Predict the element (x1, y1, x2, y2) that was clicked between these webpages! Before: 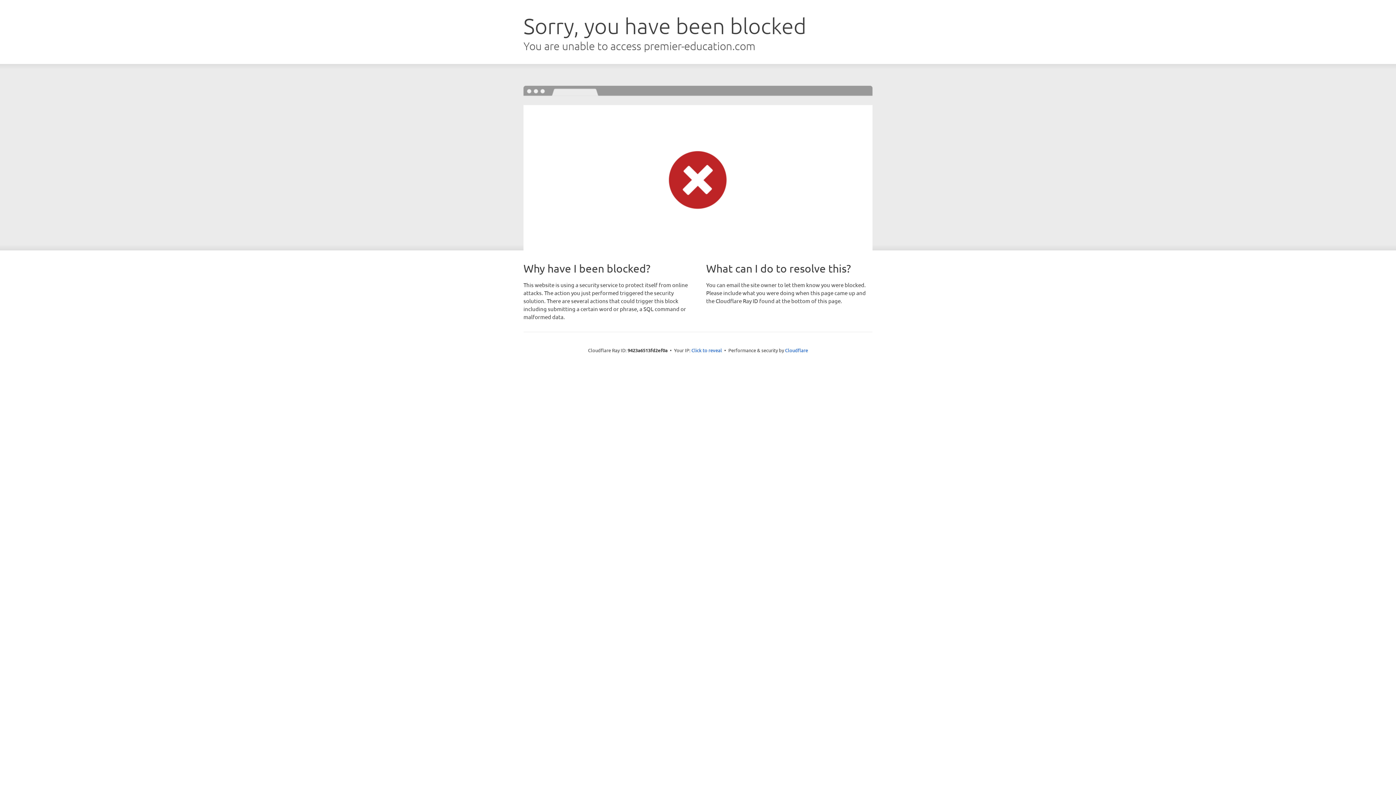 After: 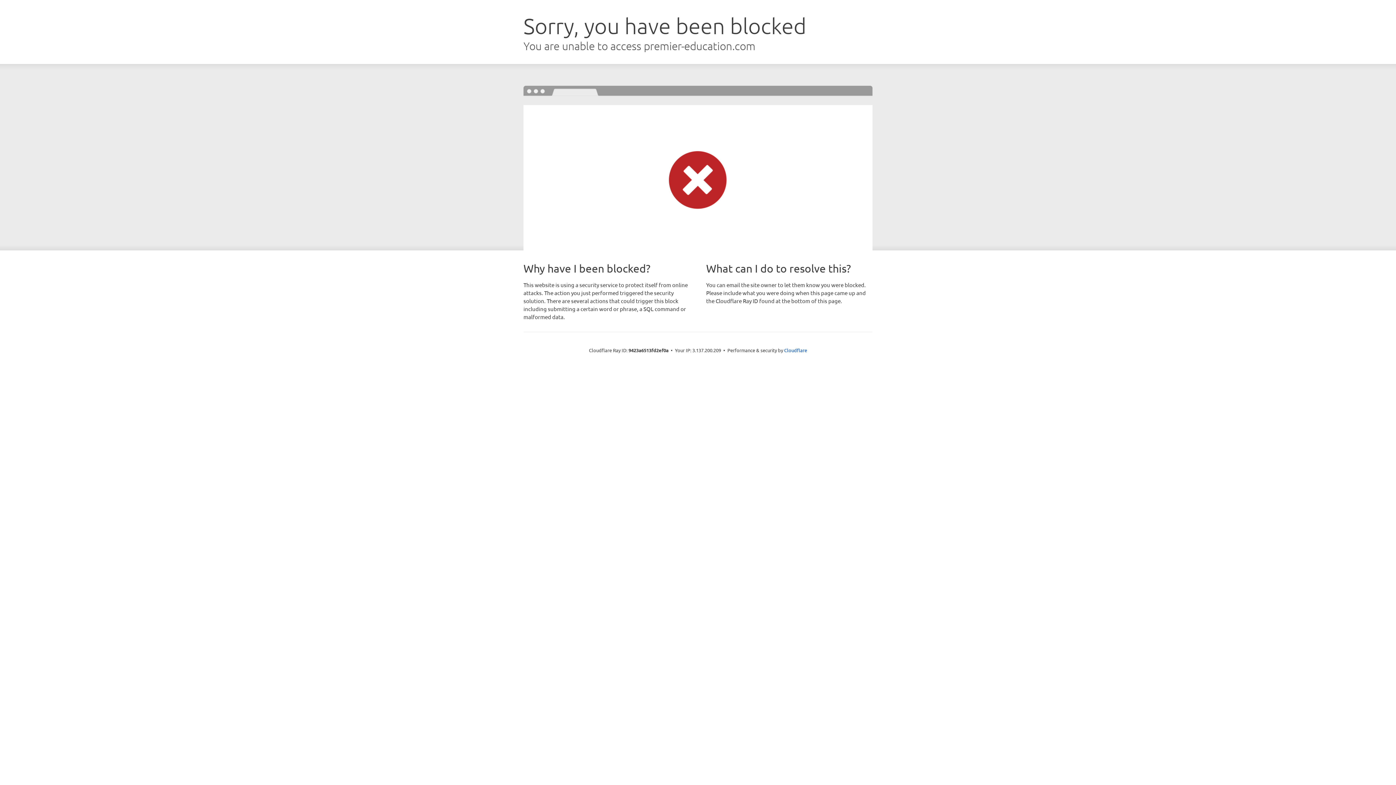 Action: bbox: (691, 346, 722, 353) label: Click to reveal